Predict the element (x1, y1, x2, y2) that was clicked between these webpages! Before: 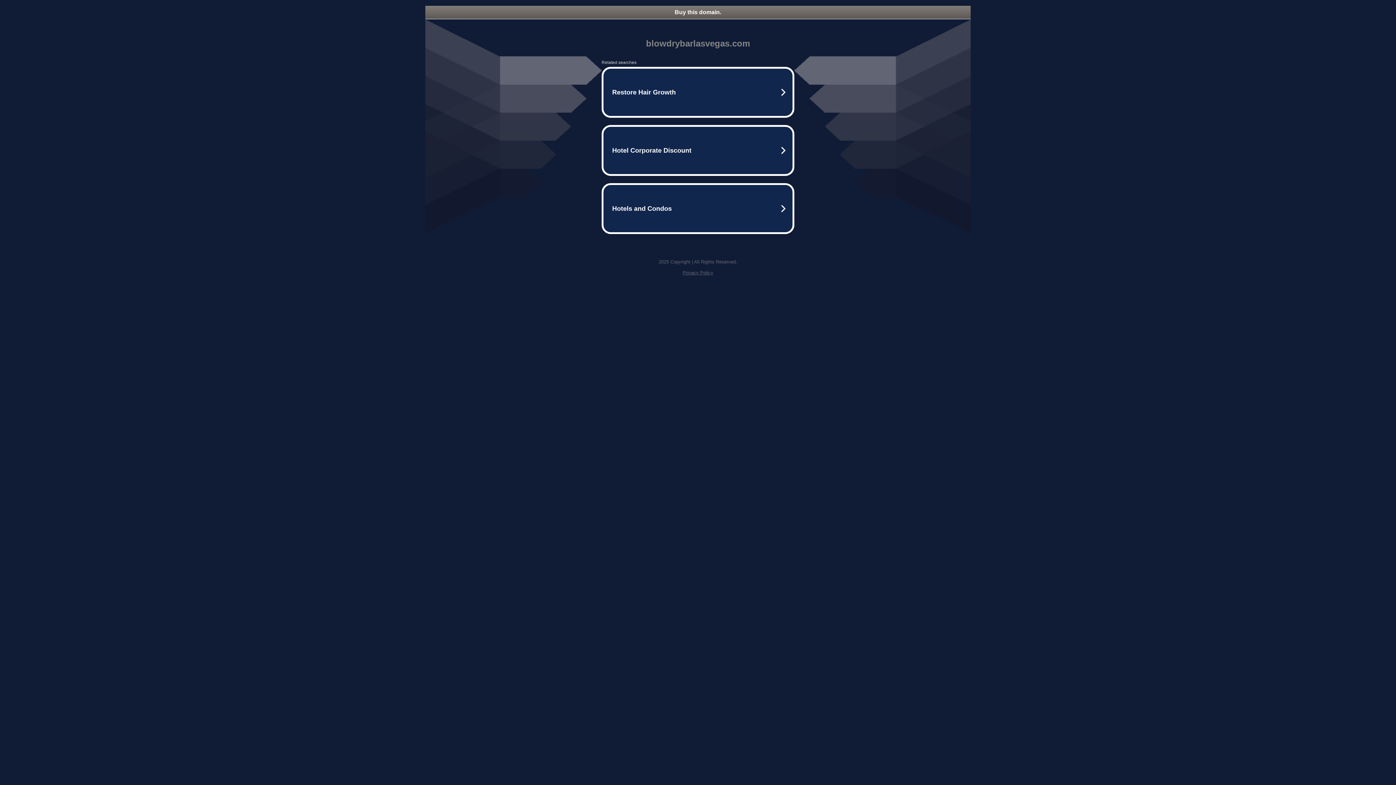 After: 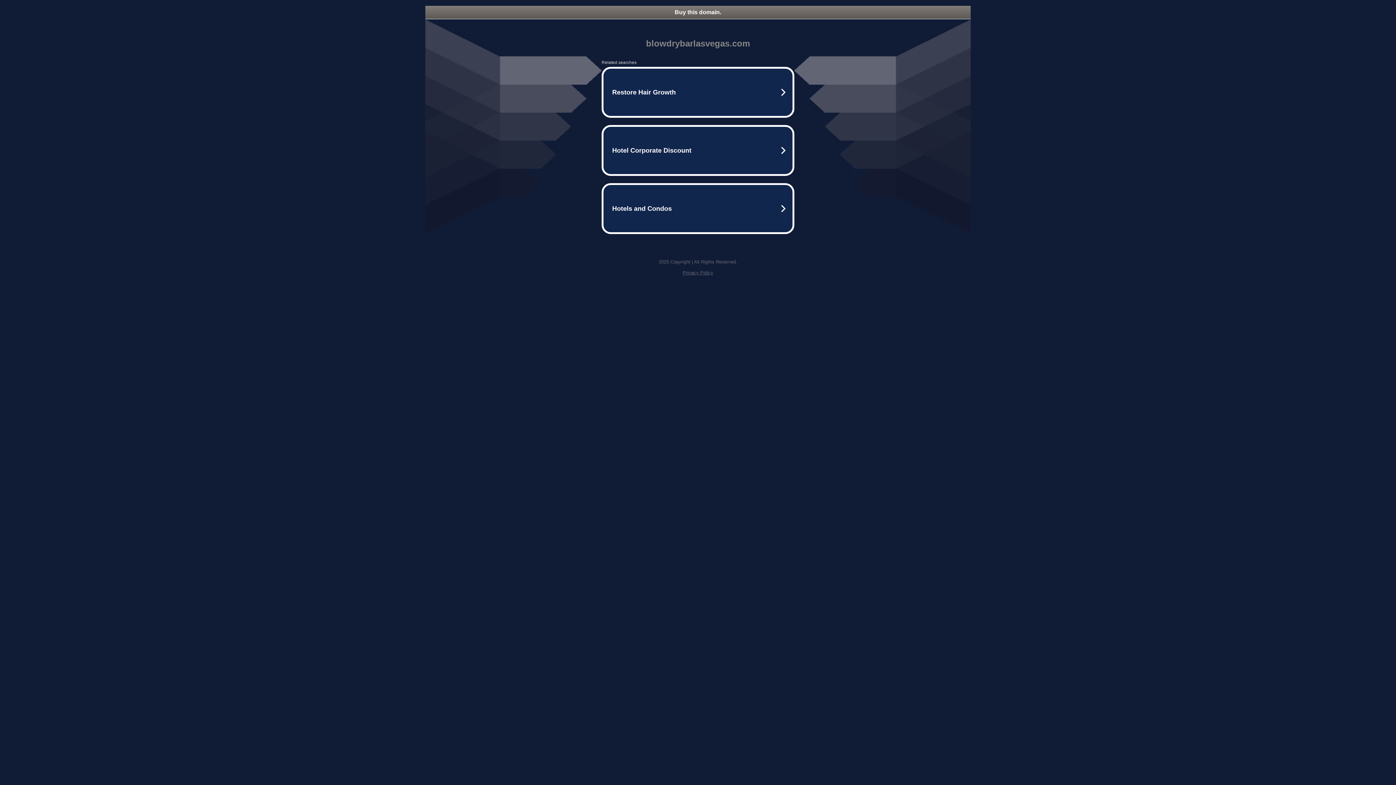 Action: bbox: (682, 270, 713, 275) label: Privacy Policy